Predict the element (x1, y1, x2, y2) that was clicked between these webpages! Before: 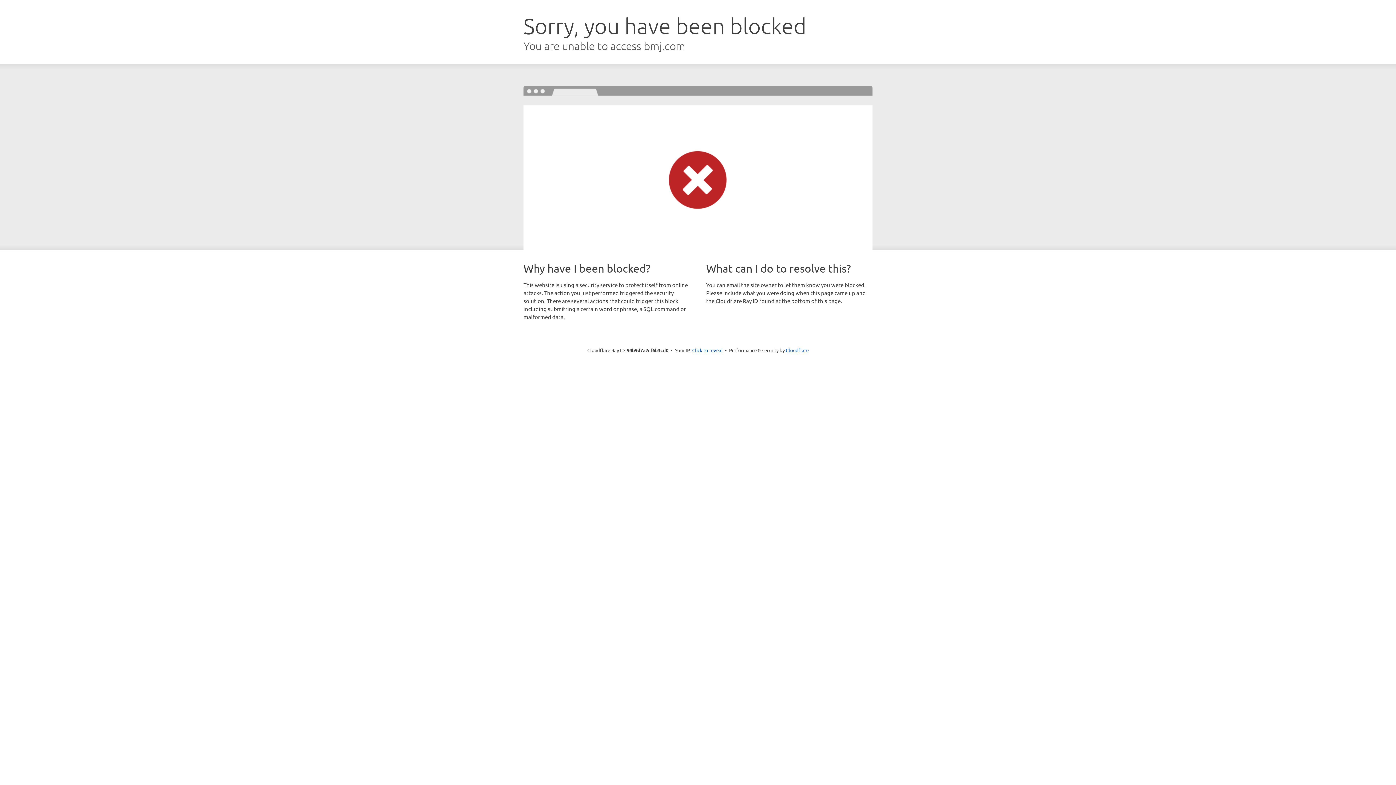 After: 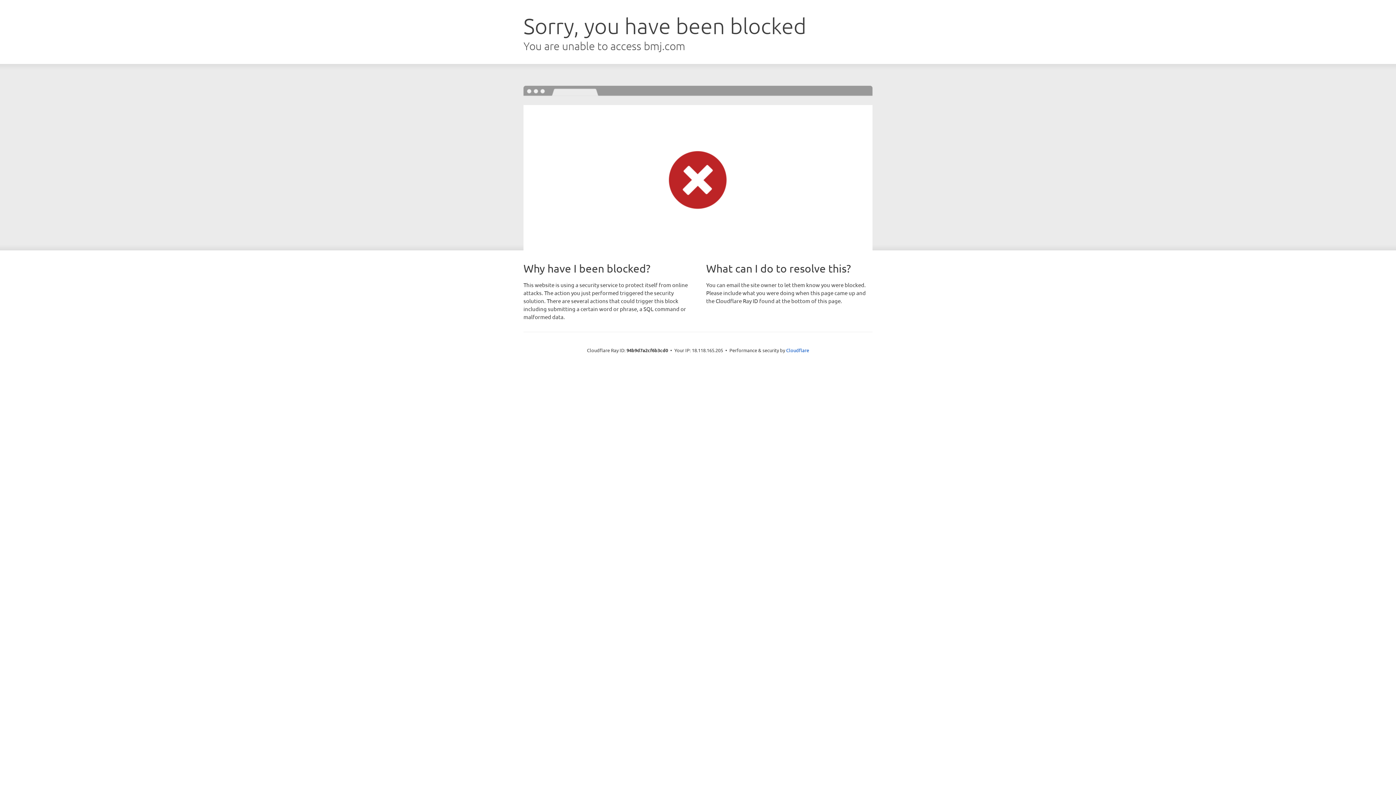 Action: bbox: (692, 346, 722, 353) label: Click to reveal